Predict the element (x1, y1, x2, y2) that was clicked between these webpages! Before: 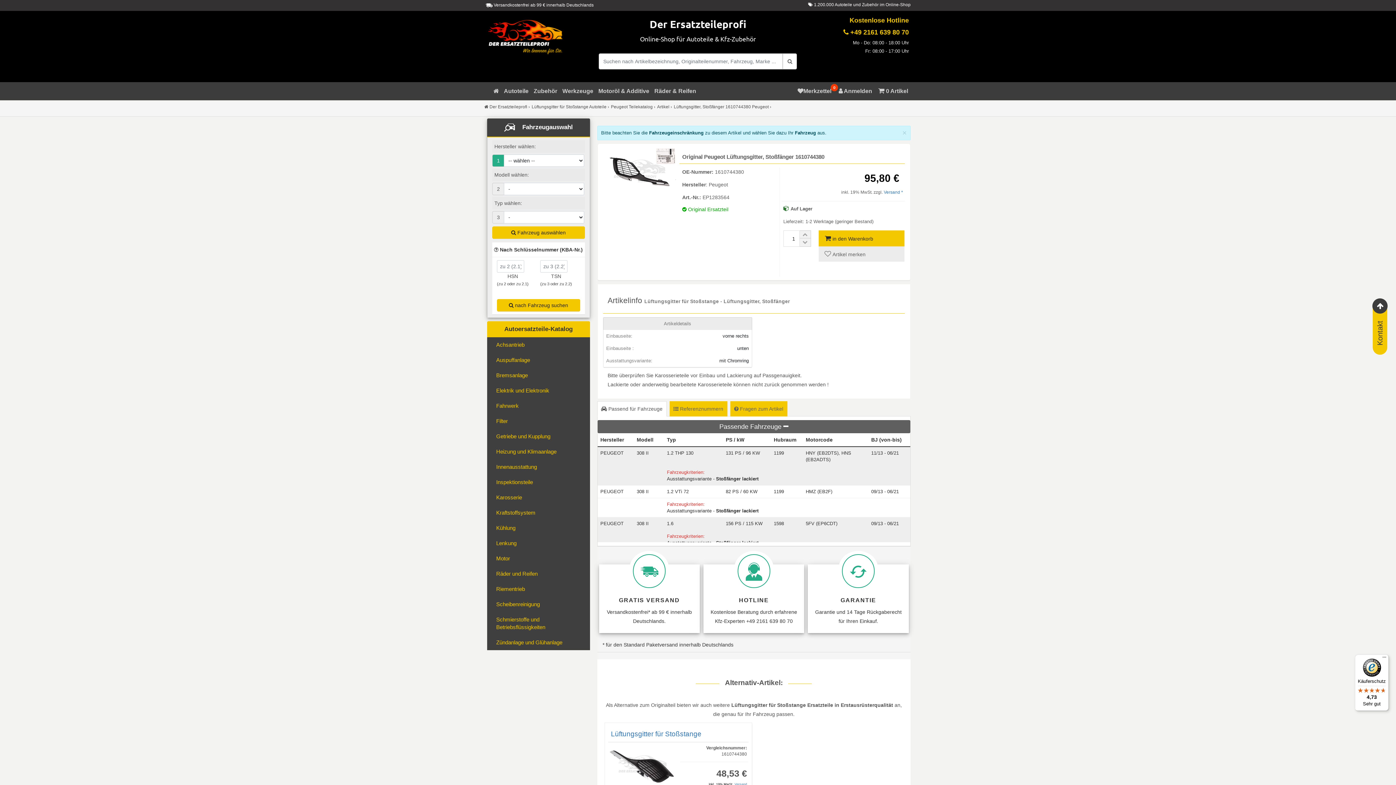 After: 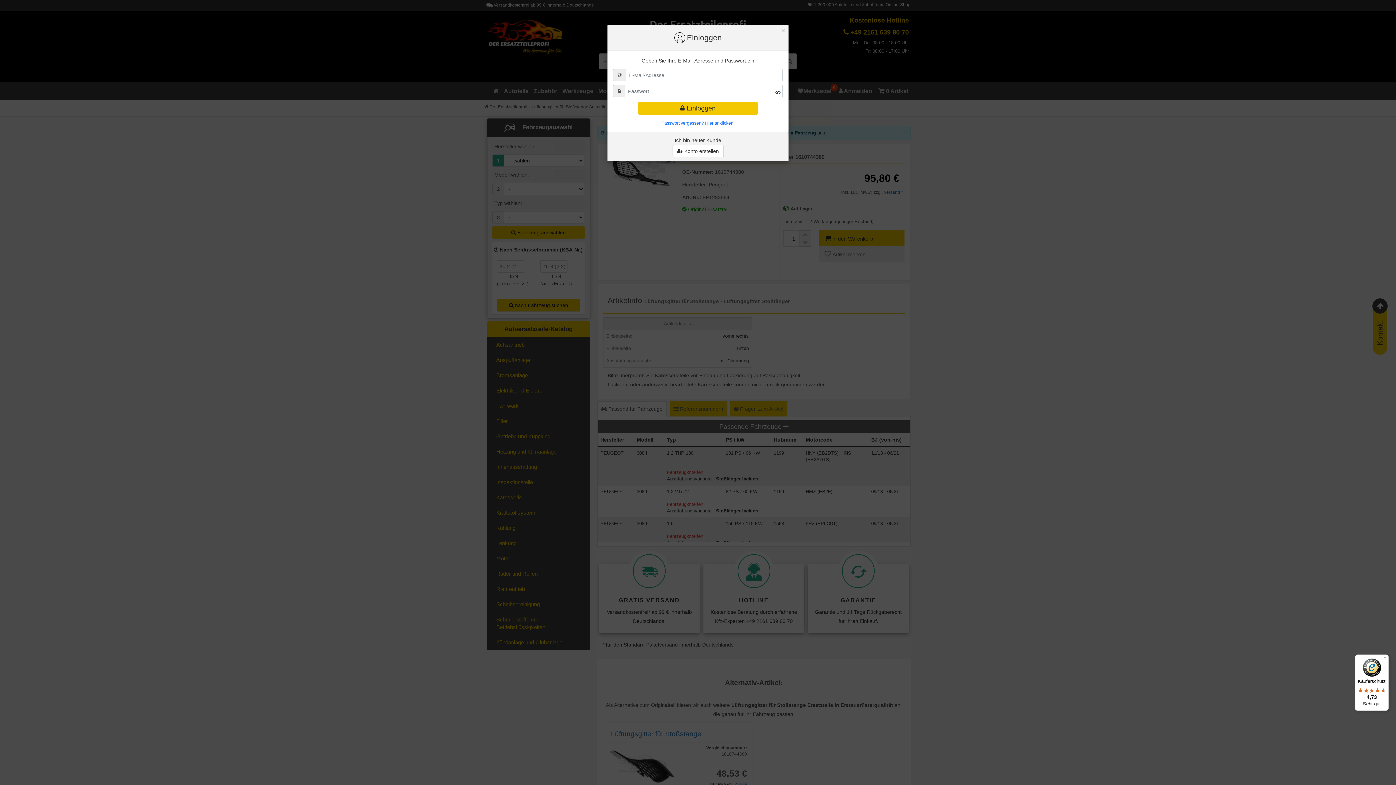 Action: label: Anmelden bbox: (835, 82, 876, 100)